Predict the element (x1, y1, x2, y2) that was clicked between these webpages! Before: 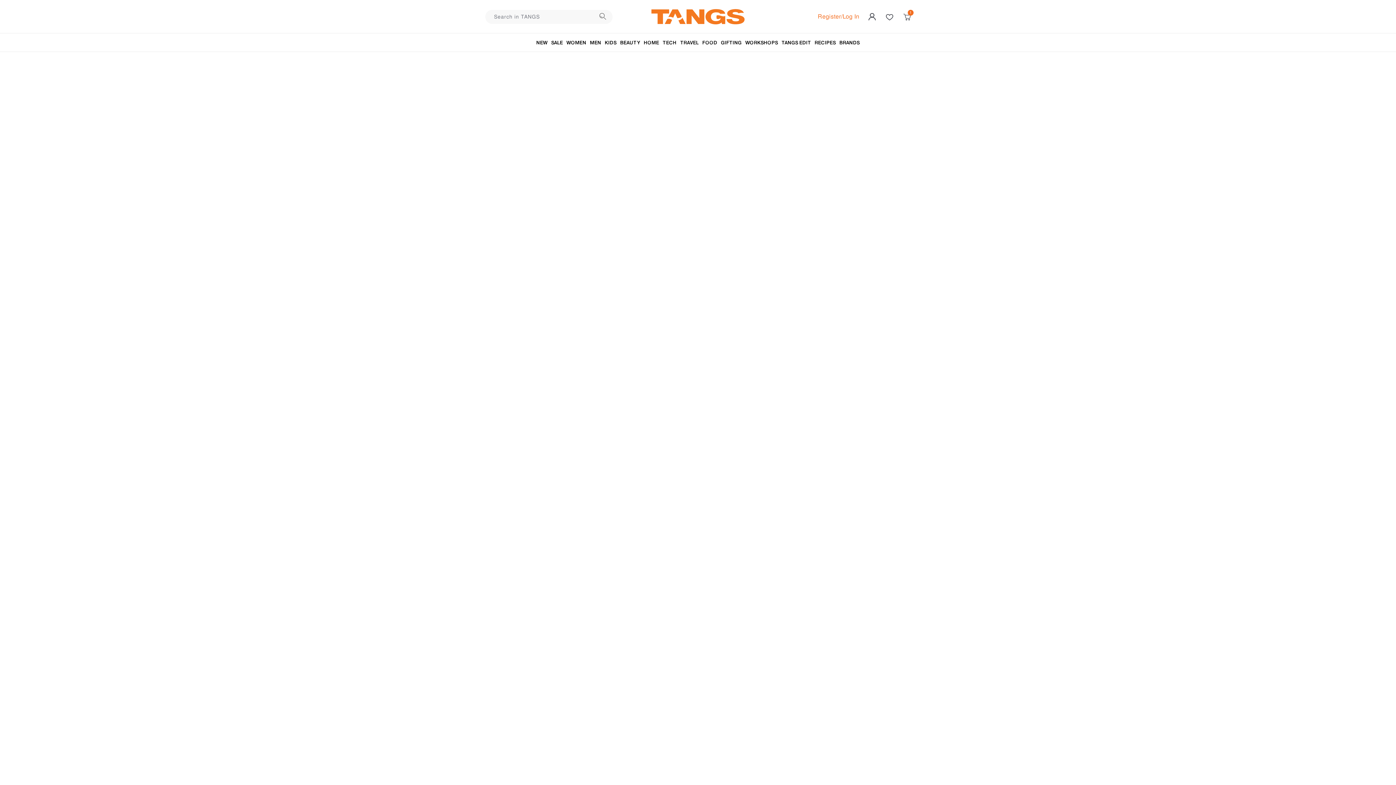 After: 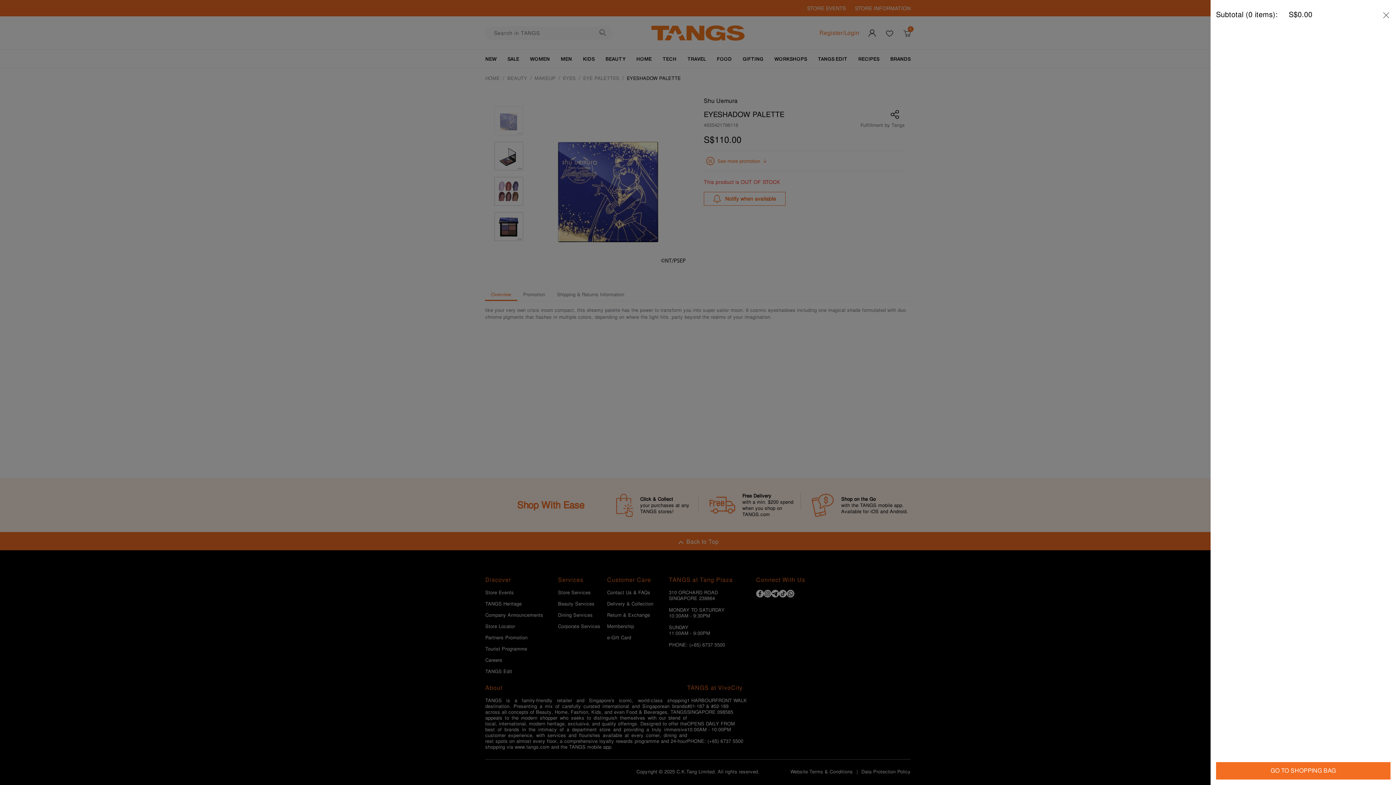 Action: bbox: (903, 12, 910, 20)